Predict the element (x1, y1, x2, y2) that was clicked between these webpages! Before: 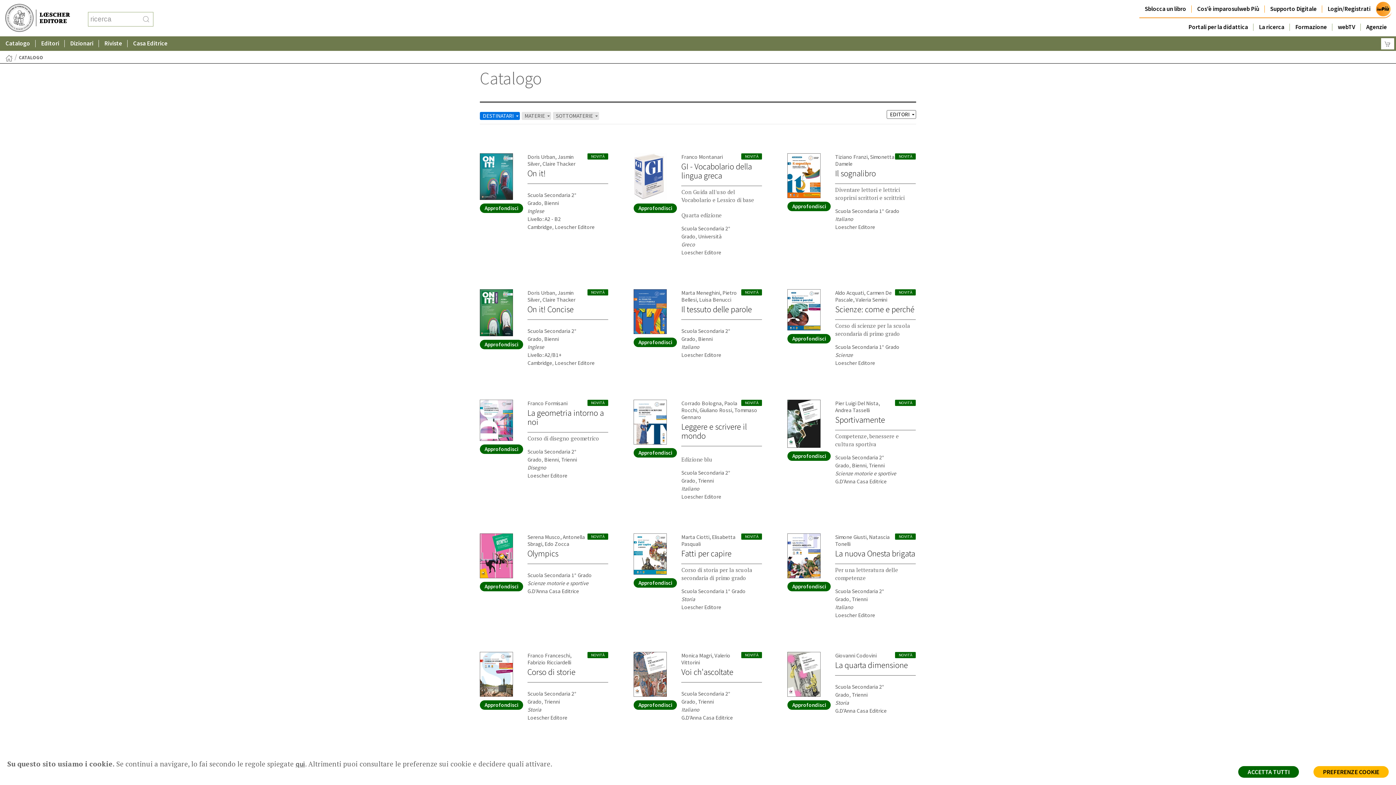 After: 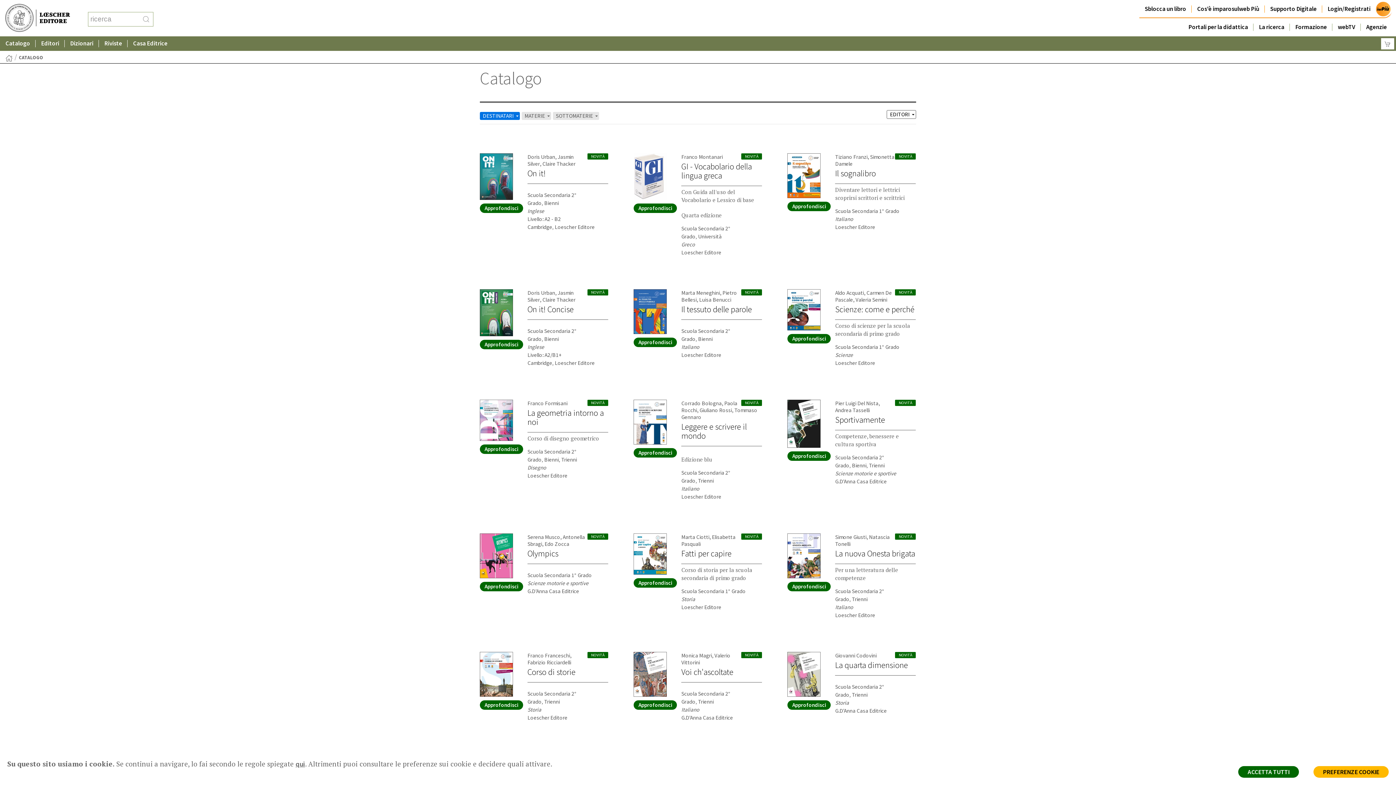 Action: label: MATERIE  bbox: (521, 112, 551, 120)